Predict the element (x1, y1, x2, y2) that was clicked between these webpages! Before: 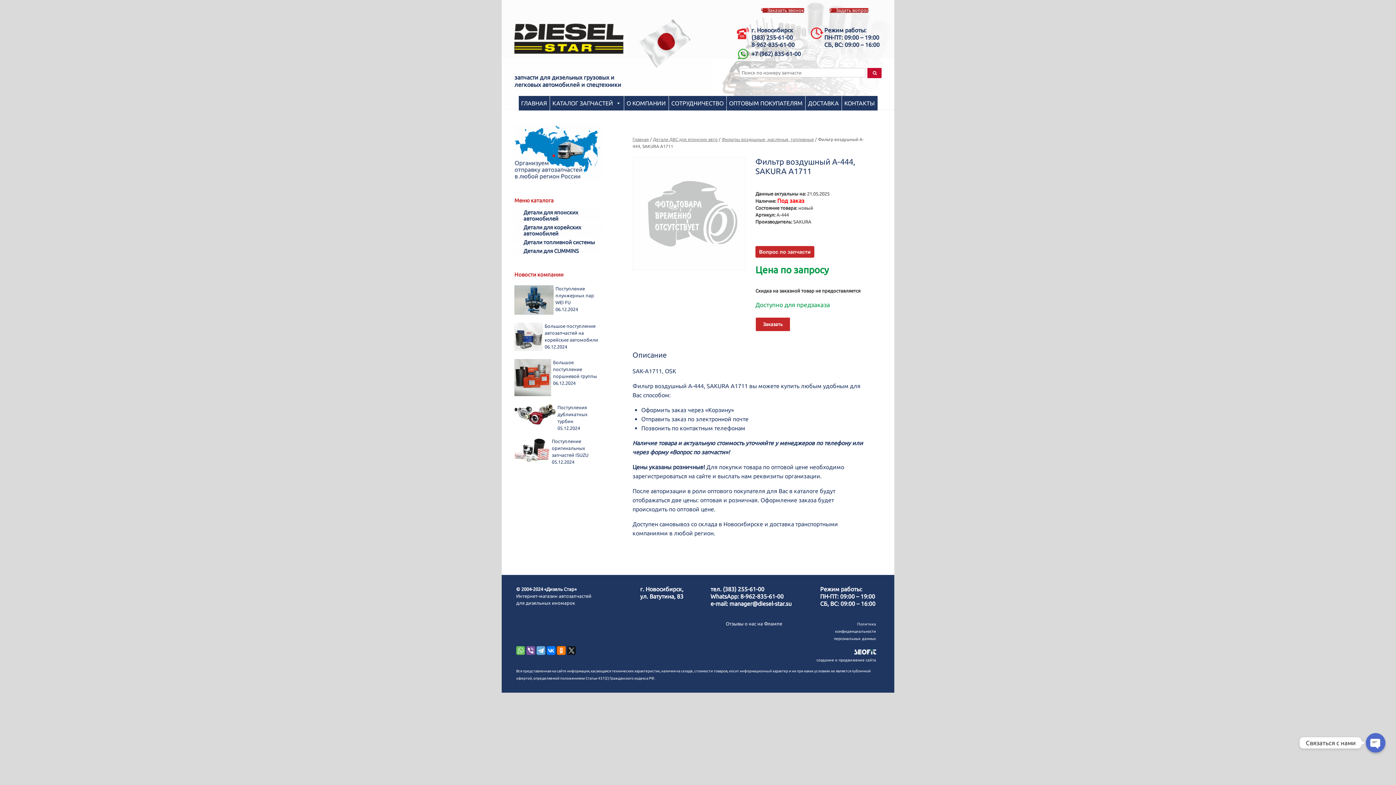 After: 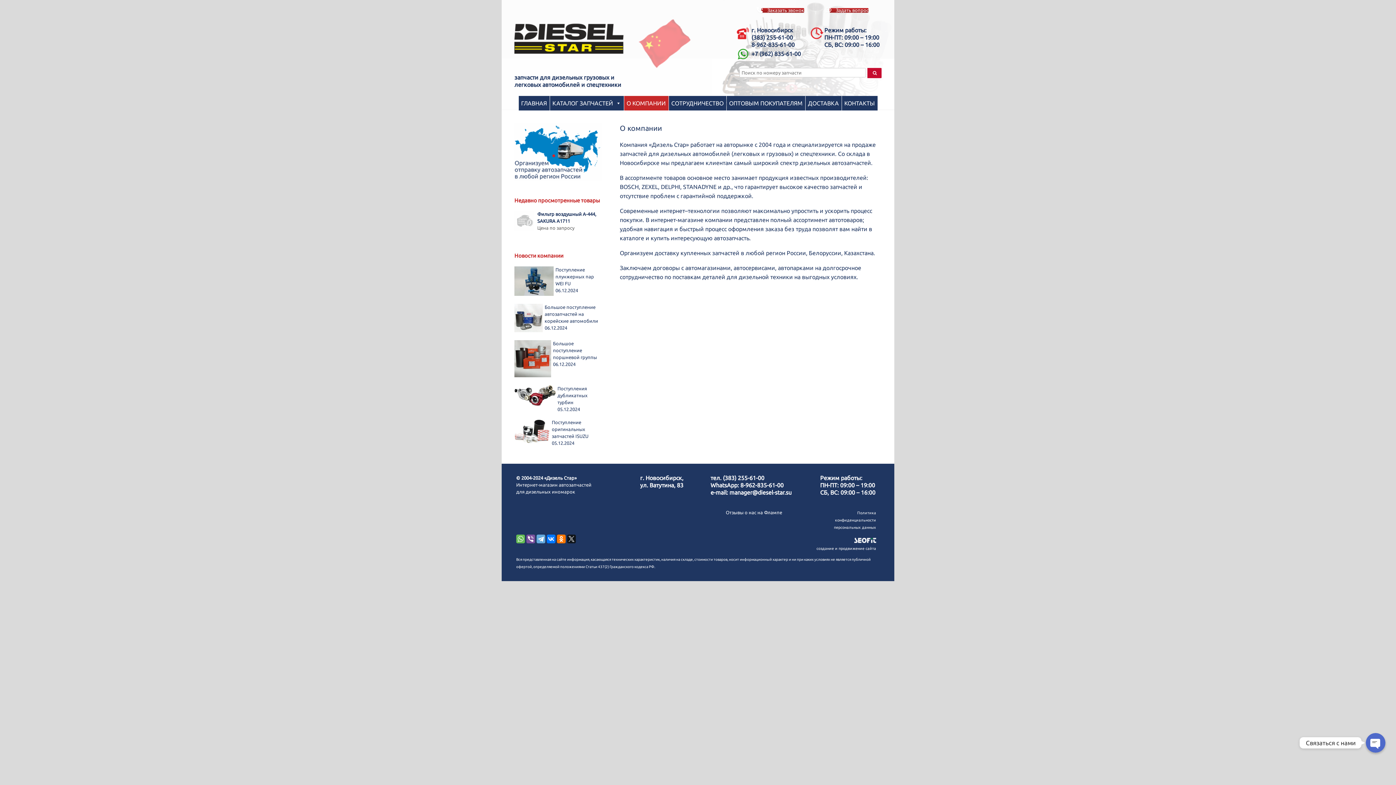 Action: label: О КОМПАНИИ bbox: (624, 95, 668, 110)